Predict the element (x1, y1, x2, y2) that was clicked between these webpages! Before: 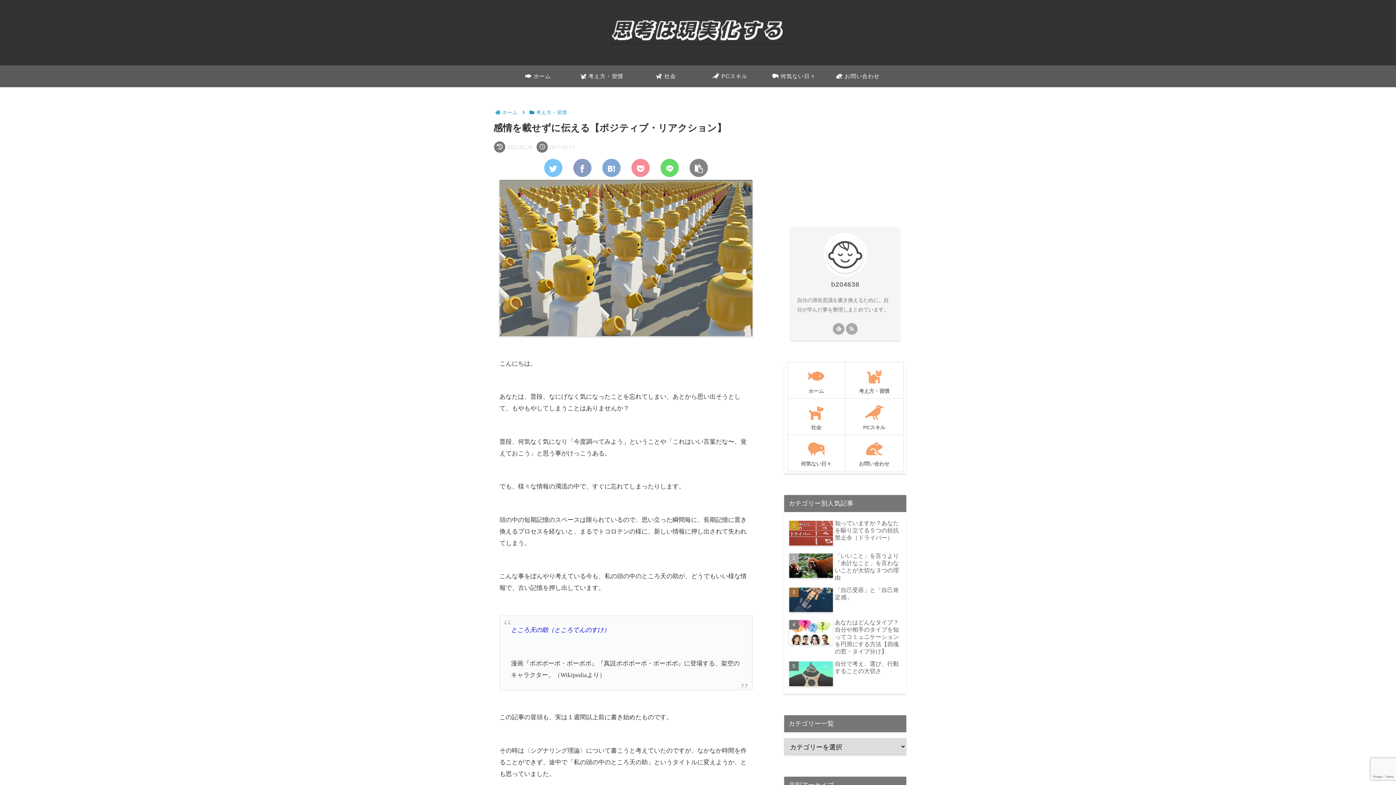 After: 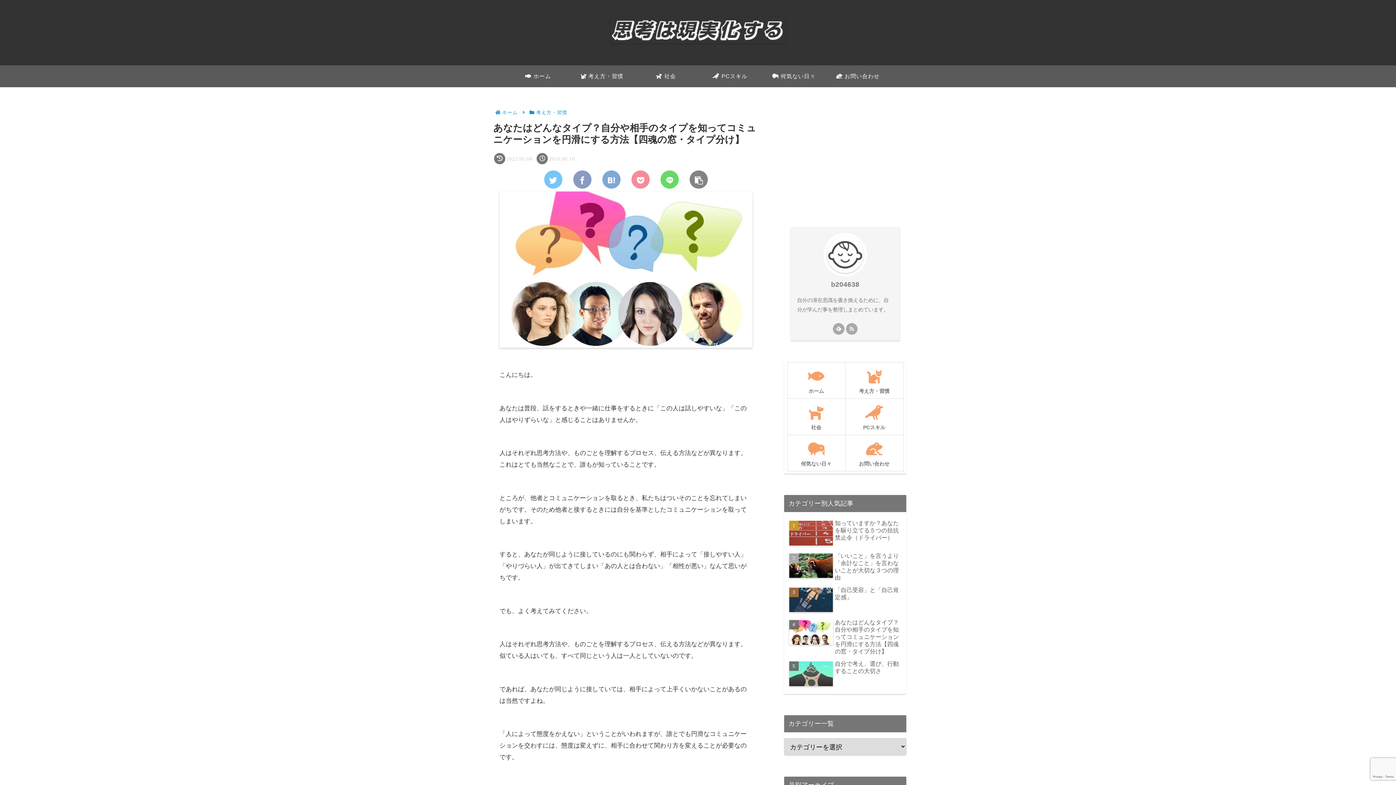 Action: bbox: (787, 617, 903, 657) label: あなたはどんなタイプ？自分や相手のタイプを知ってコミュニケーションを円滑にする方法【四魂の窓・タイプ分け】